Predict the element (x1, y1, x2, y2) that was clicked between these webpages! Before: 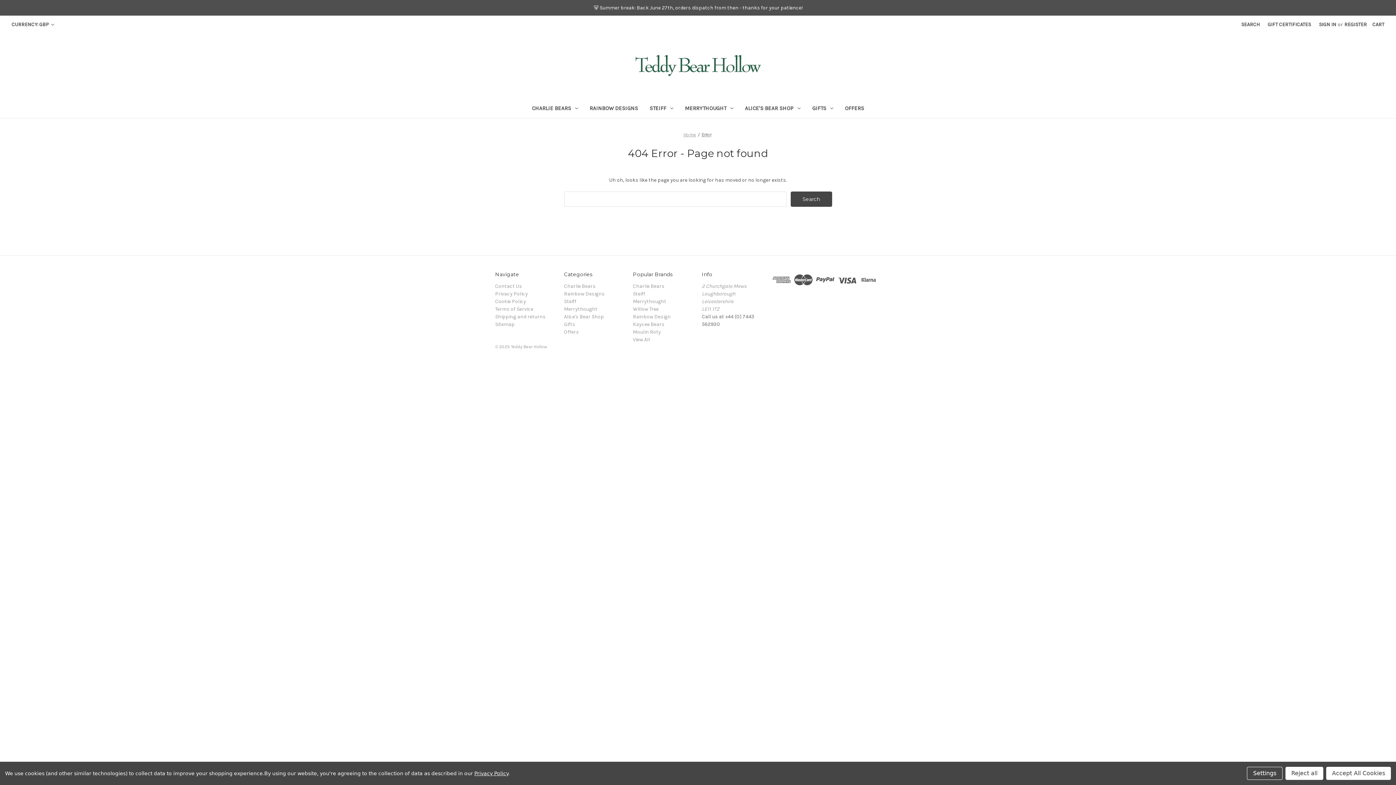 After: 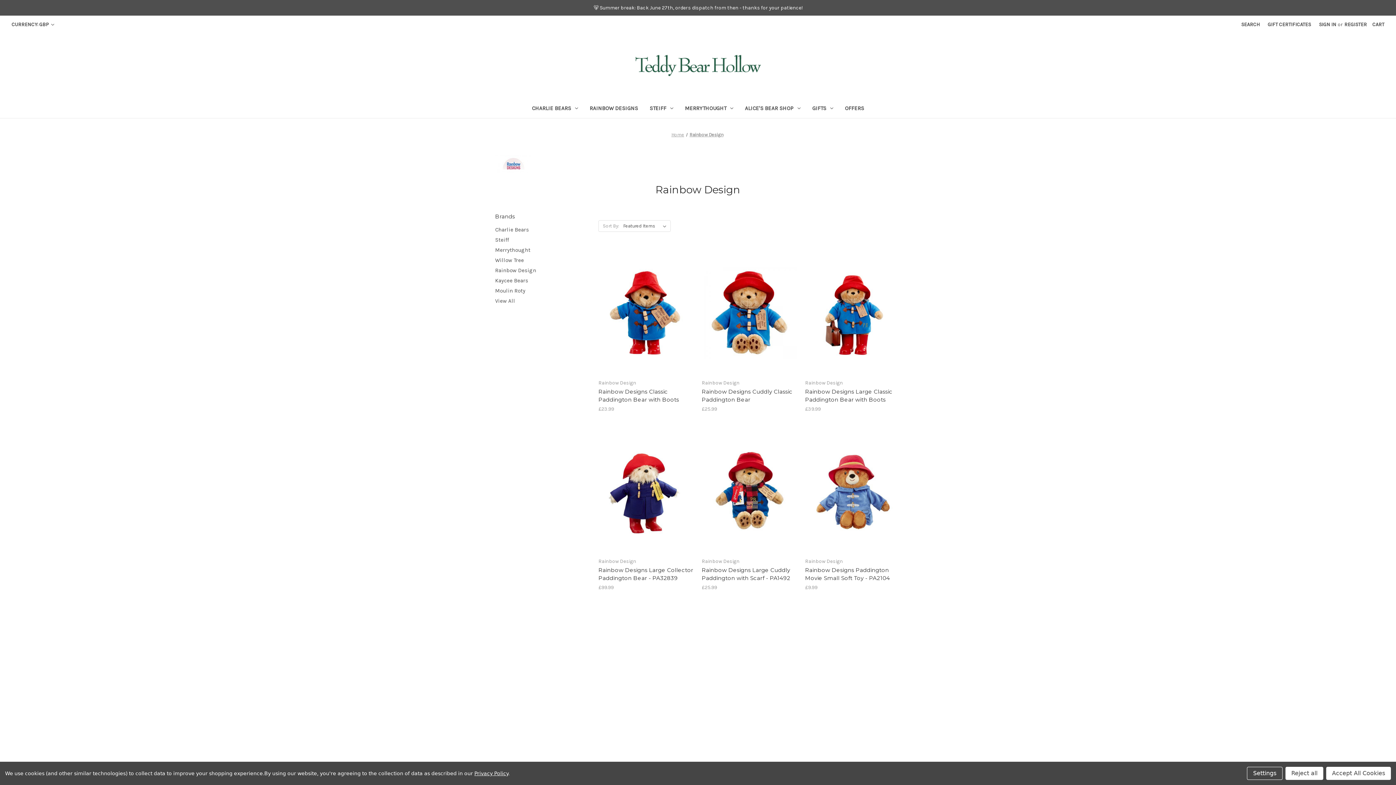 Action: label: Rainbow Design bbox: (633, 313, 670, 319)